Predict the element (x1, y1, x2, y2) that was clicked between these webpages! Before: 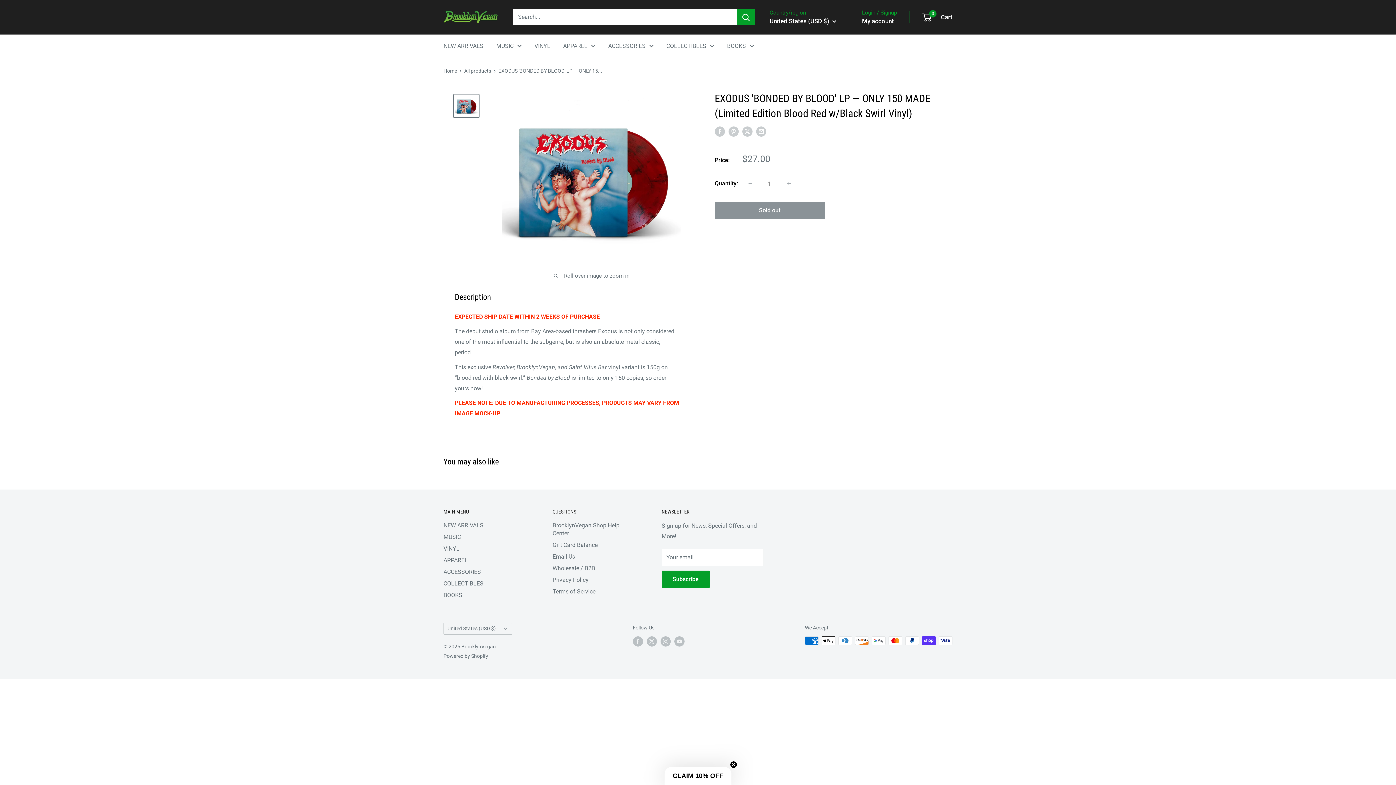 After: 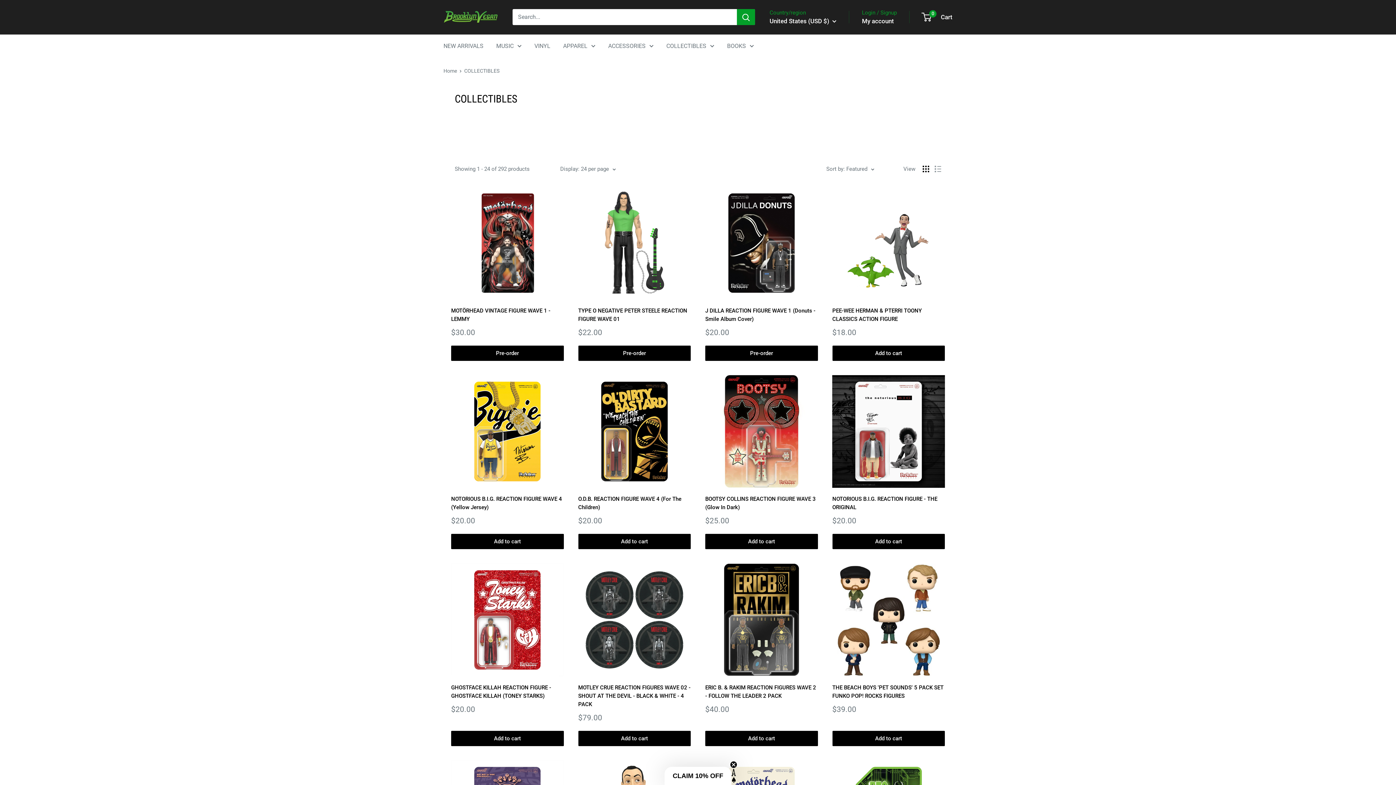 Action: bbox: (666, 40, 714, 51) label: COLLECTIBLES